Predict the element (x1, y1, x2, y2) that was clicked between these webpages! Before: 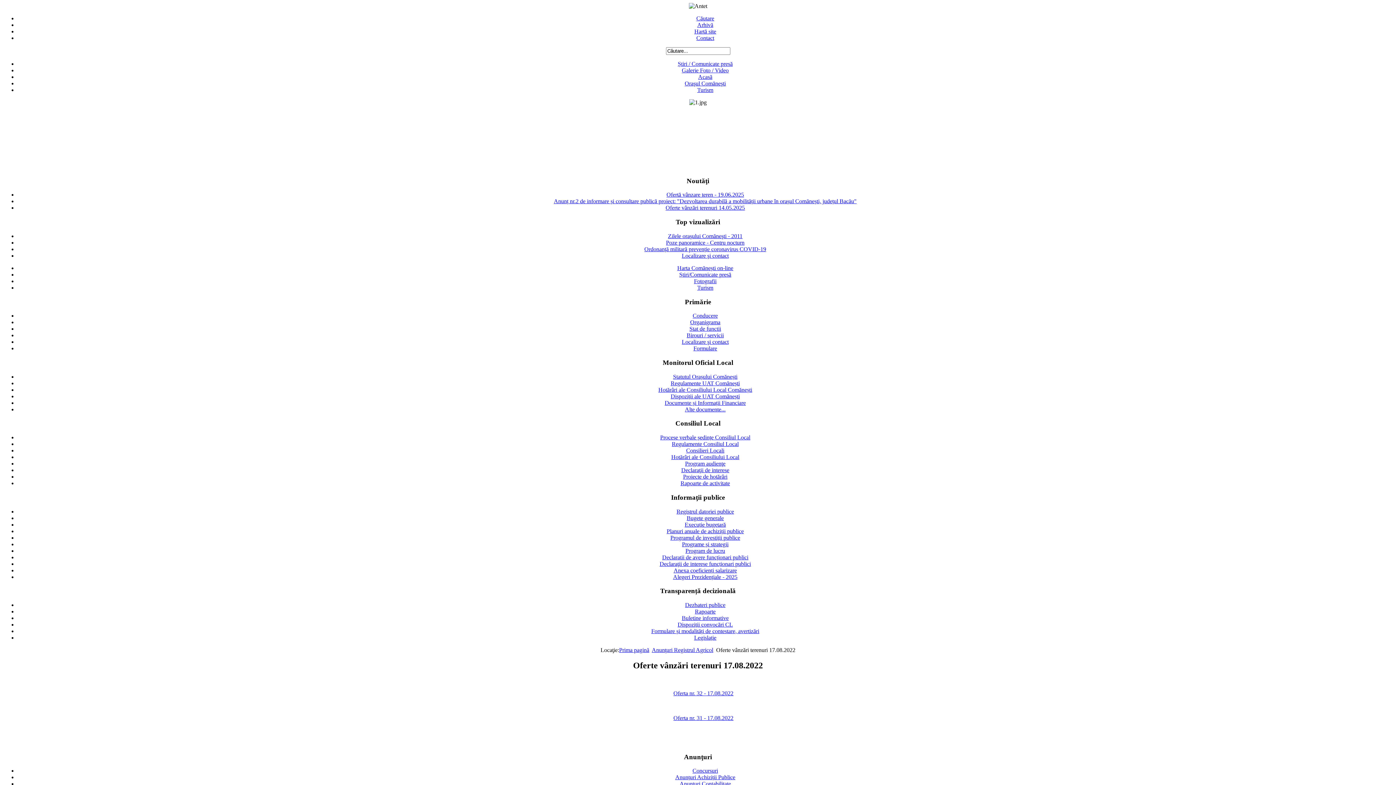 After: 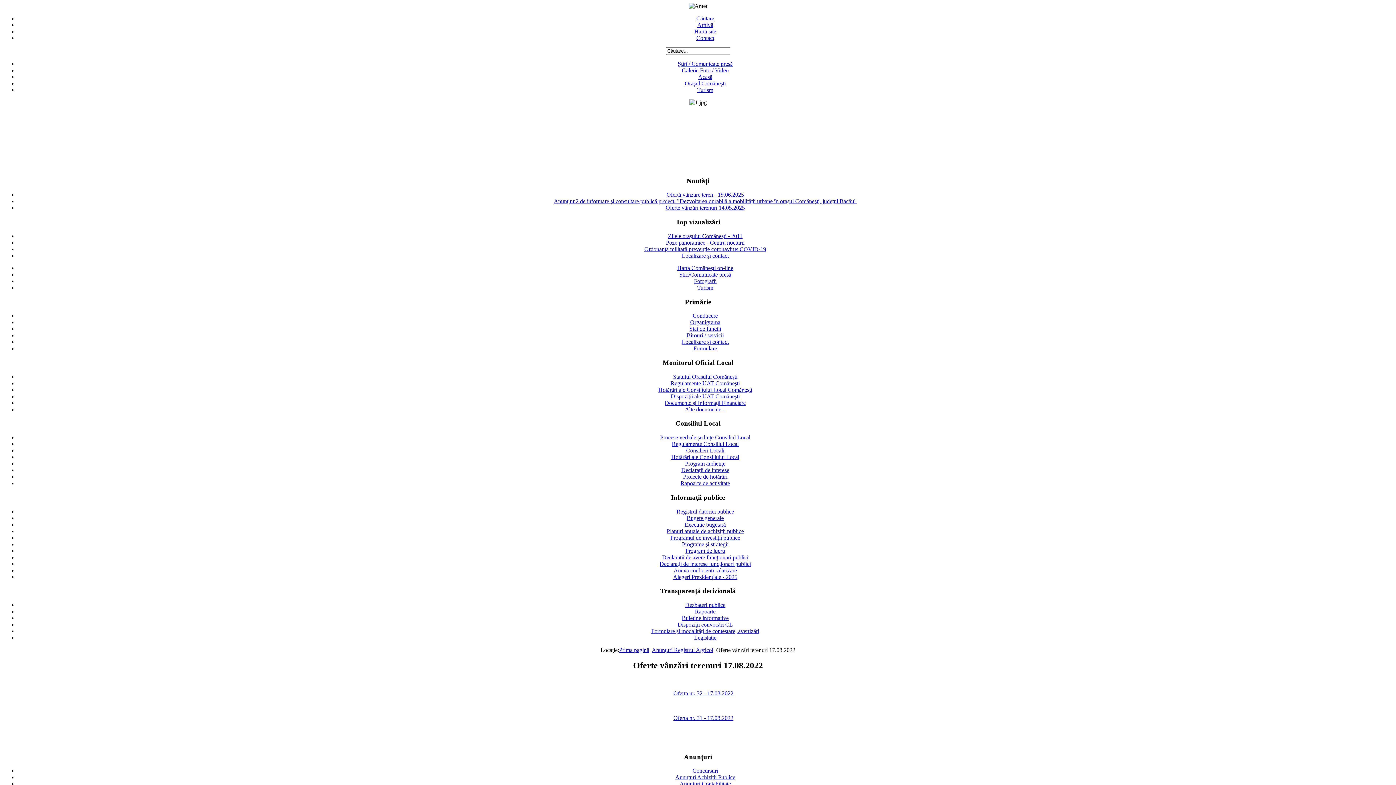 Action: label: Anexa coeficienți salarizare bbox: (673, 567, 737, 573)